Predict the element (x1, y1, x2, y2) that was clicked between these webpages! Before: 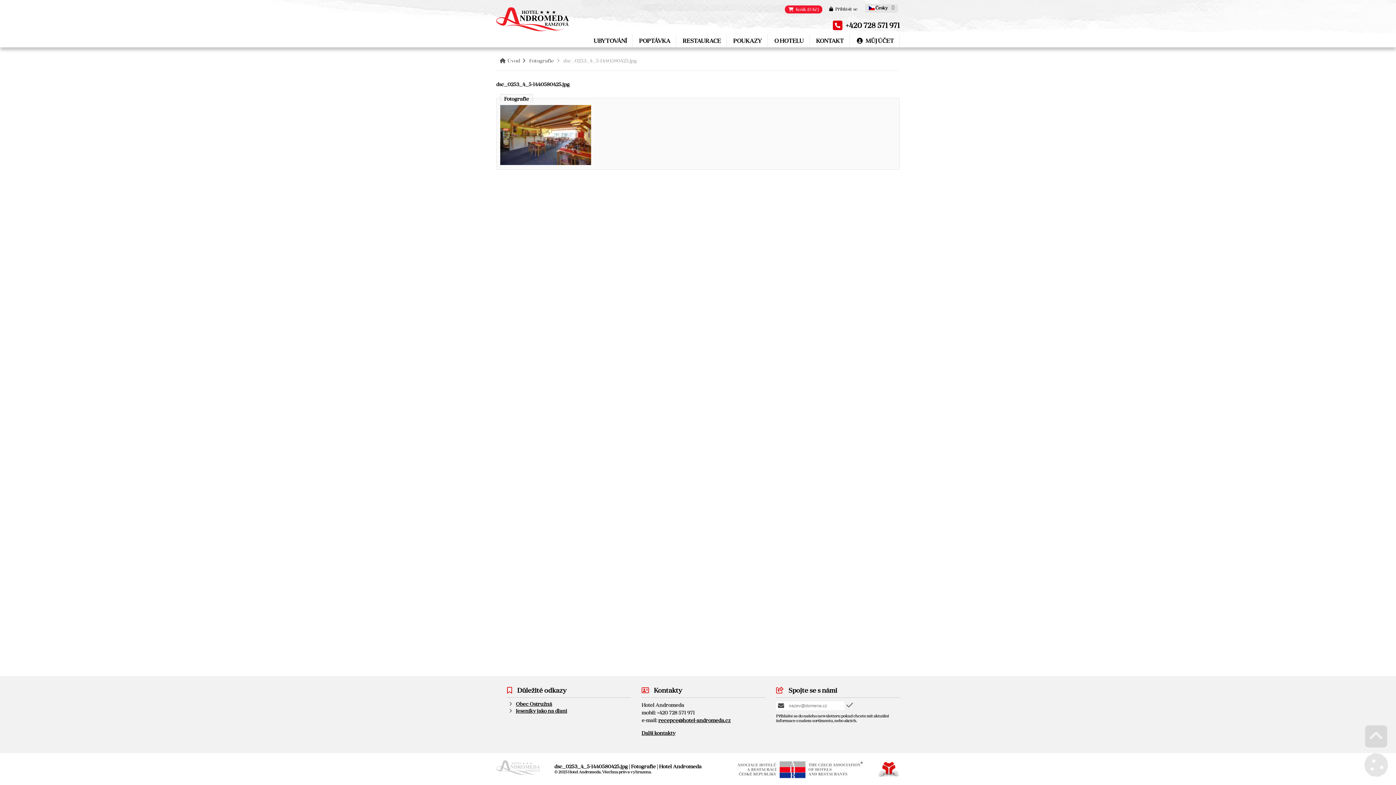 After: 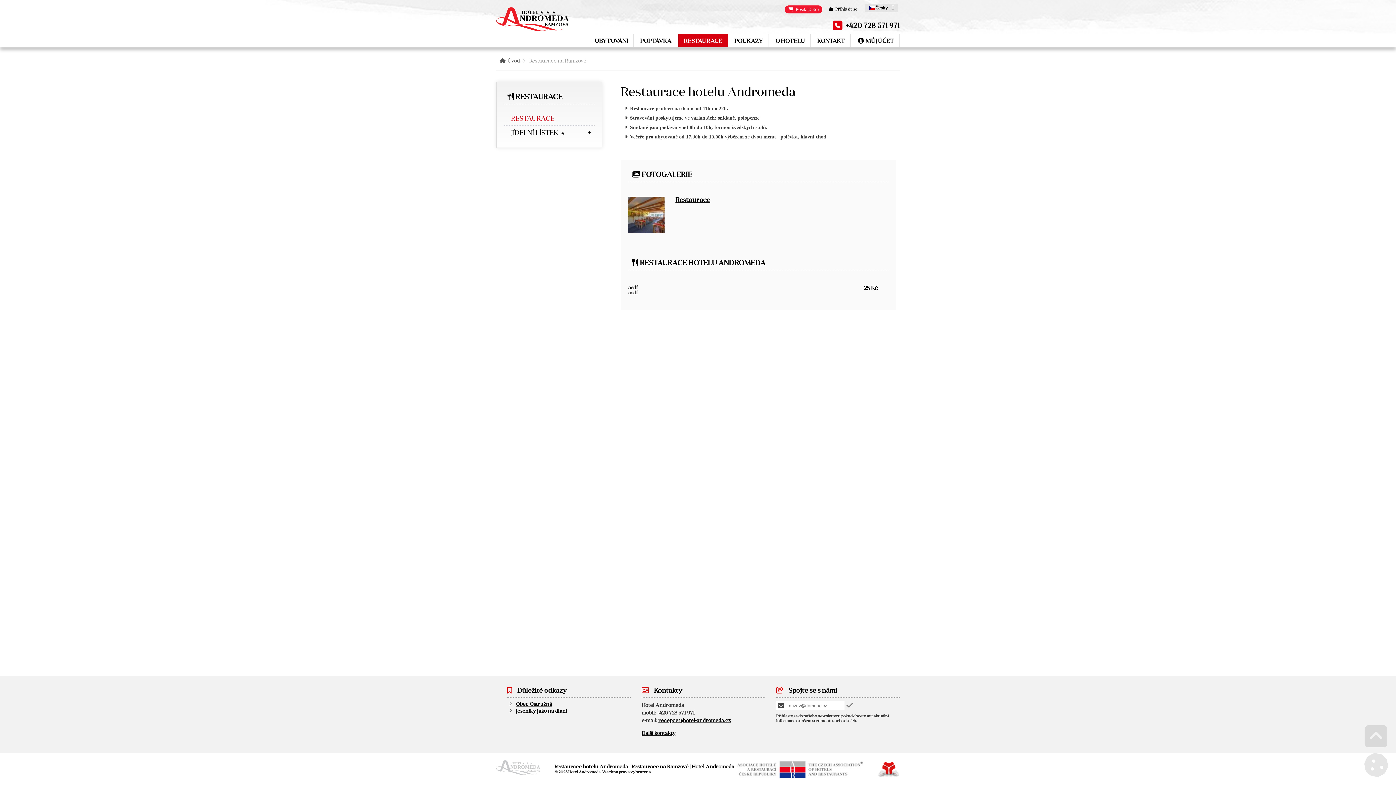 Action: bbox: (677, 34, 726, 47) label: RESTAURACE